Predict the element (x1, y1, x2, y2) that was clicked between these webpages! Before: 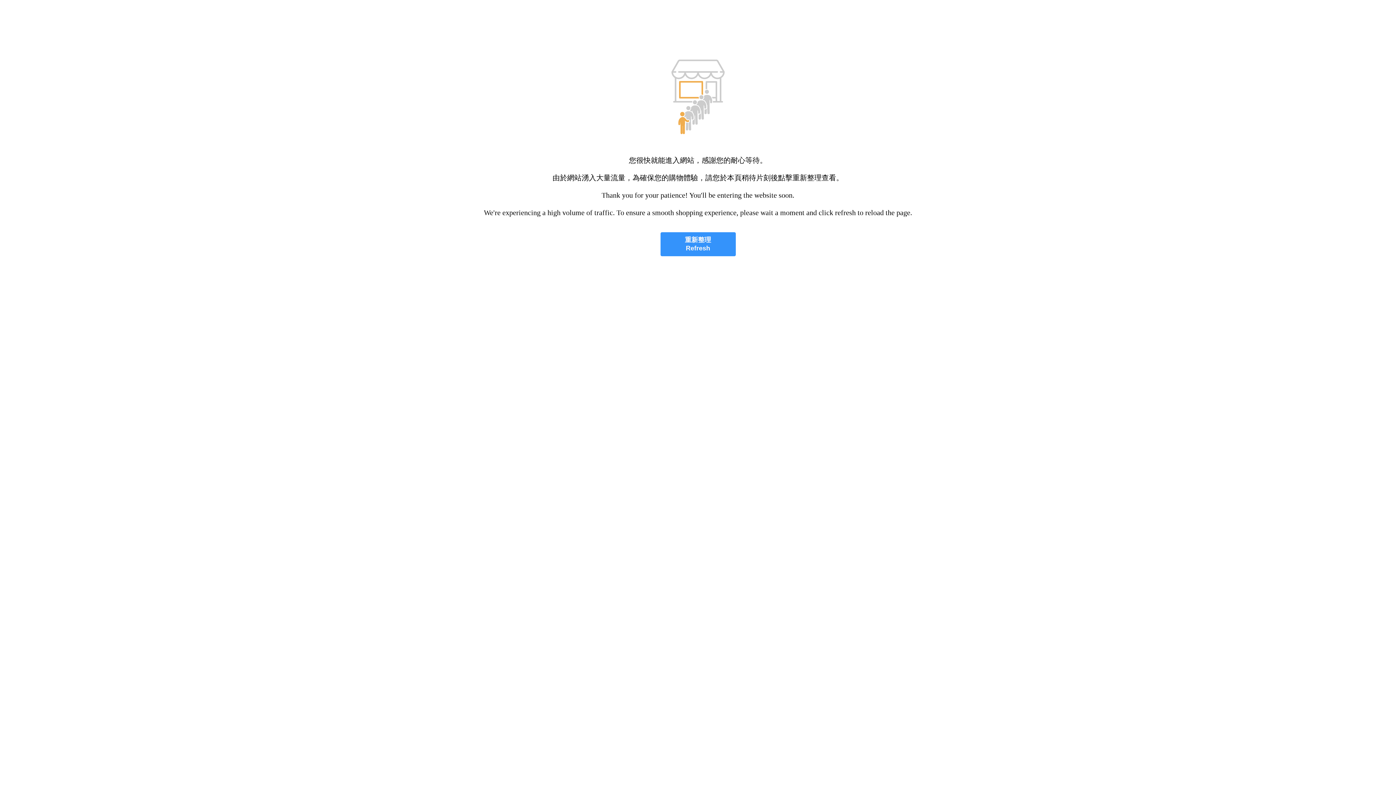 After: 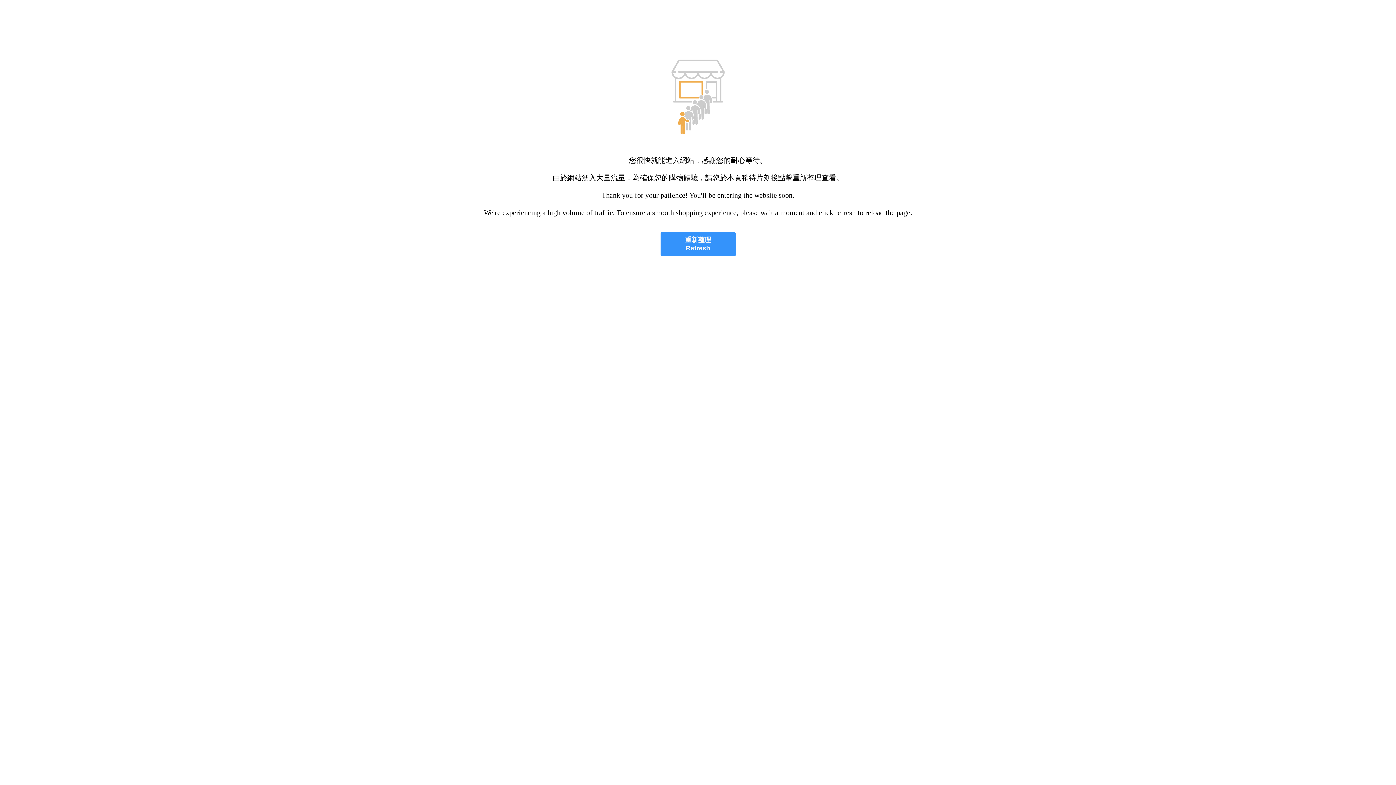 Action: label: 重新整理
Refresh bbox: (660, 232, 735, 256)